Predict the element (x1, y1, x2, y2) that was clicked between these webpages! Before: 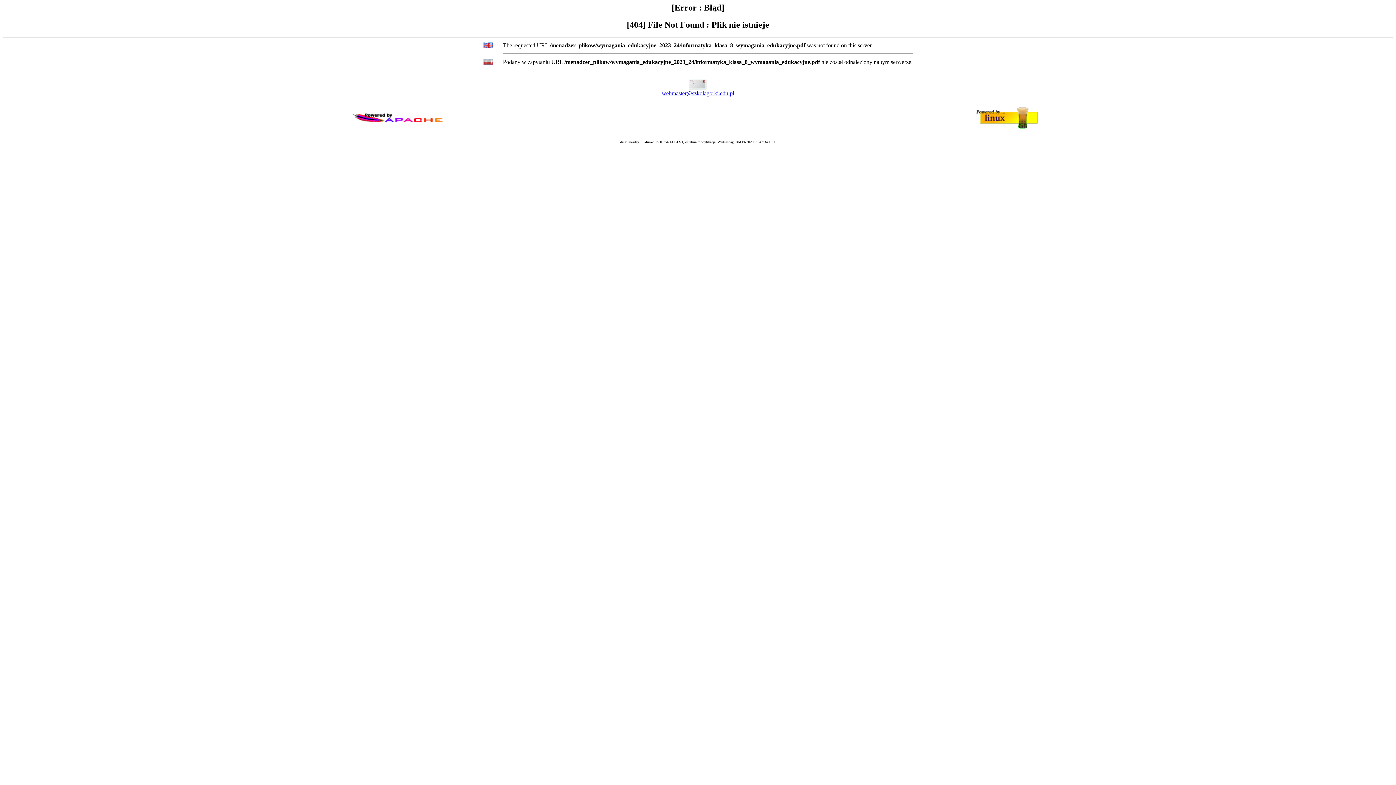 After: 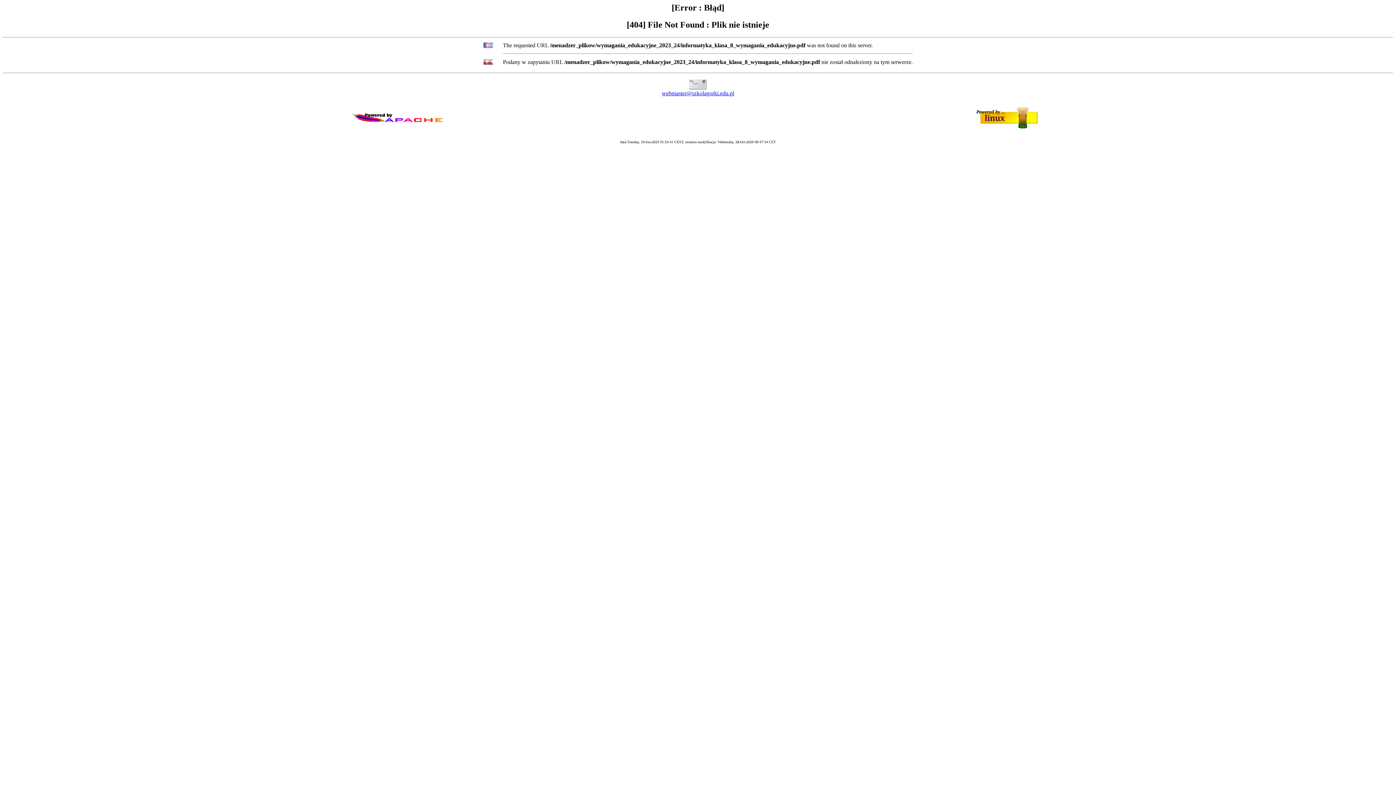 Action: bbox: (662, 90, 734, 96) label: webmaster@szkolagorki.edu.pl